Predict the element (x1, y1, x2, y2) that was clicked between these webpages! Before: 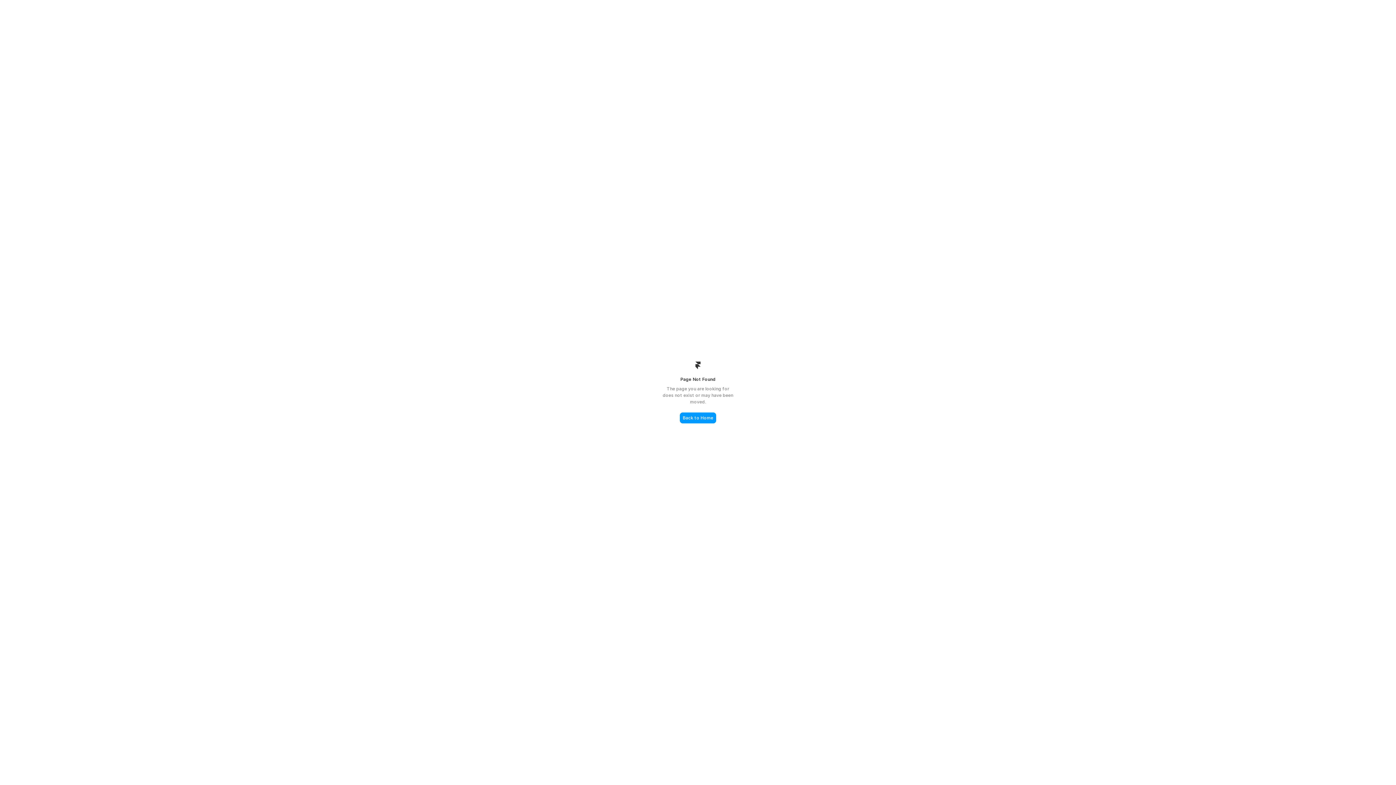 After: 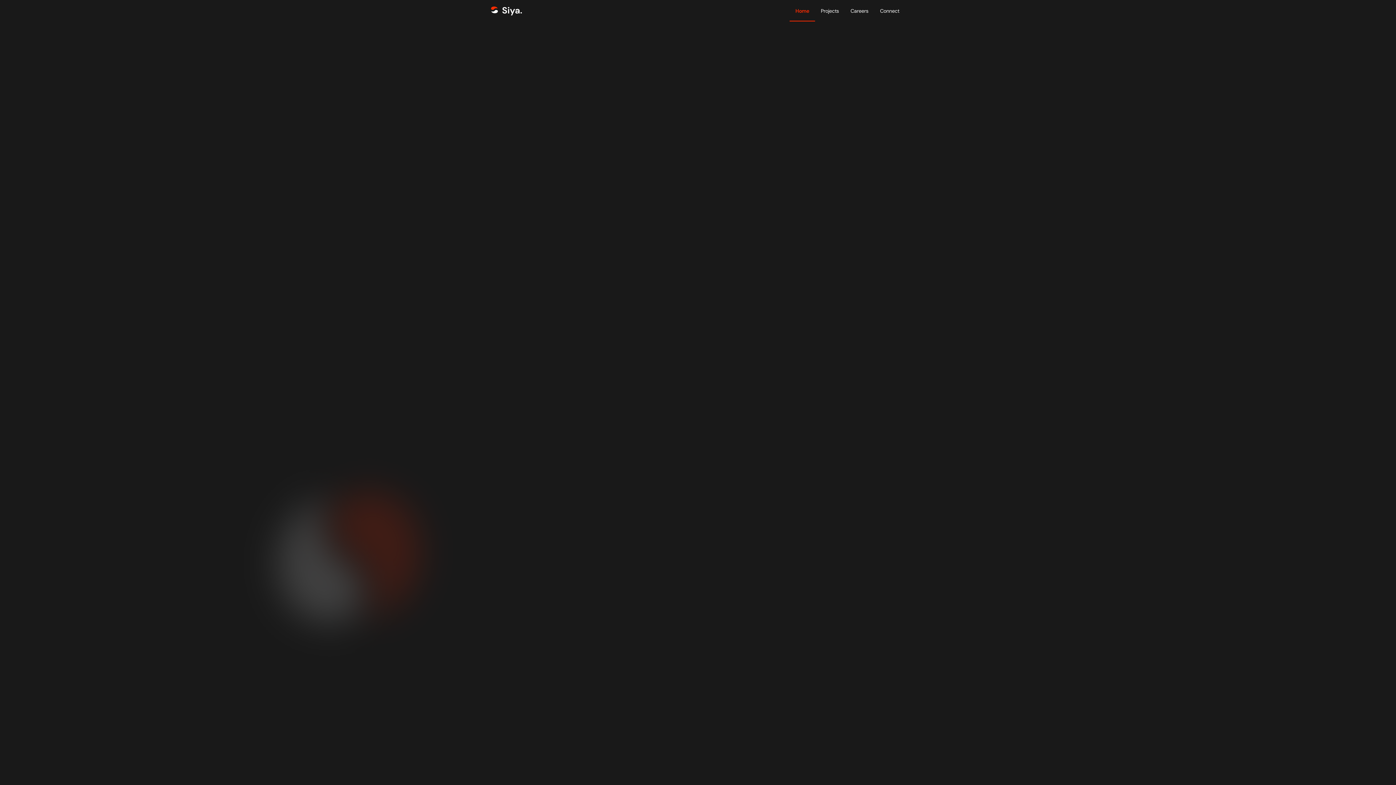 Action: label: Back to Home bbox: (680, 412, 716, 423)